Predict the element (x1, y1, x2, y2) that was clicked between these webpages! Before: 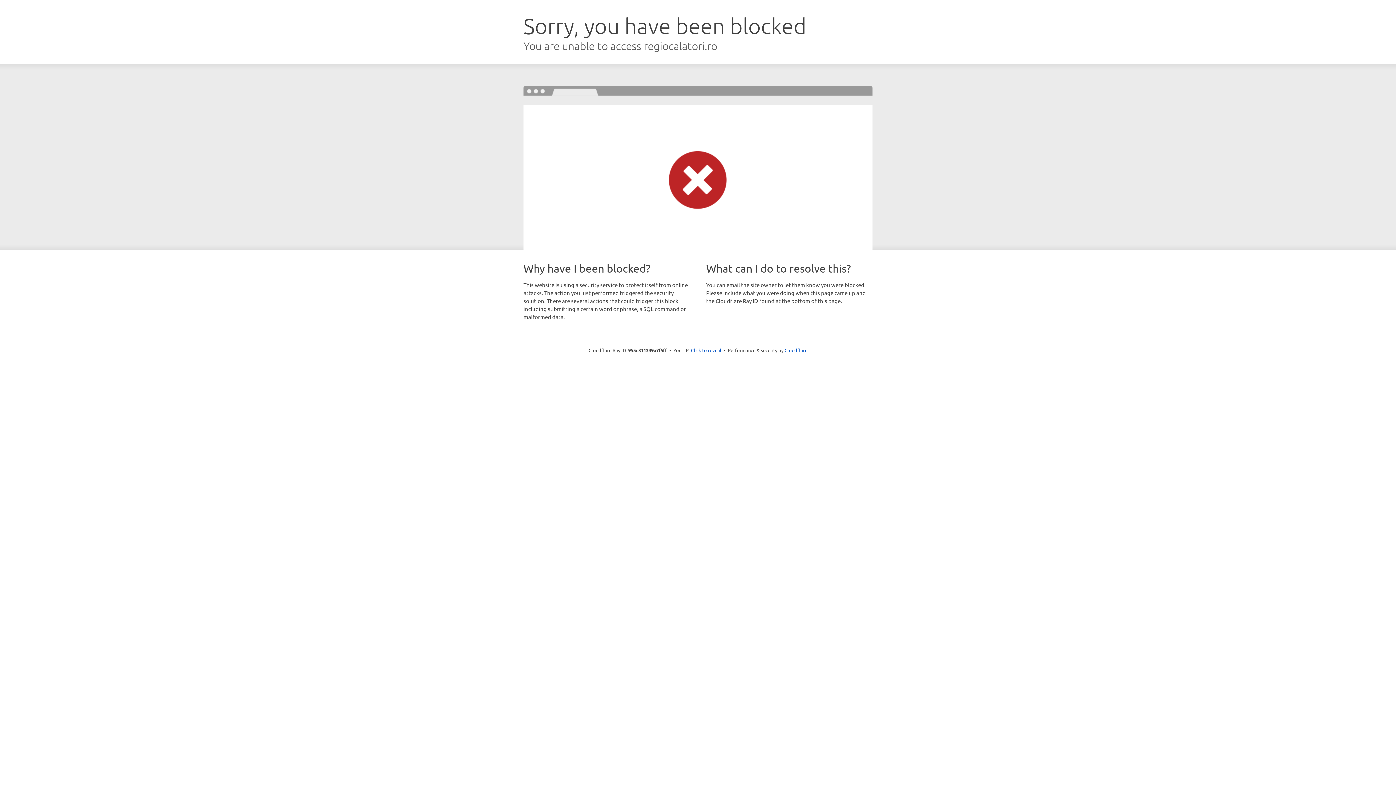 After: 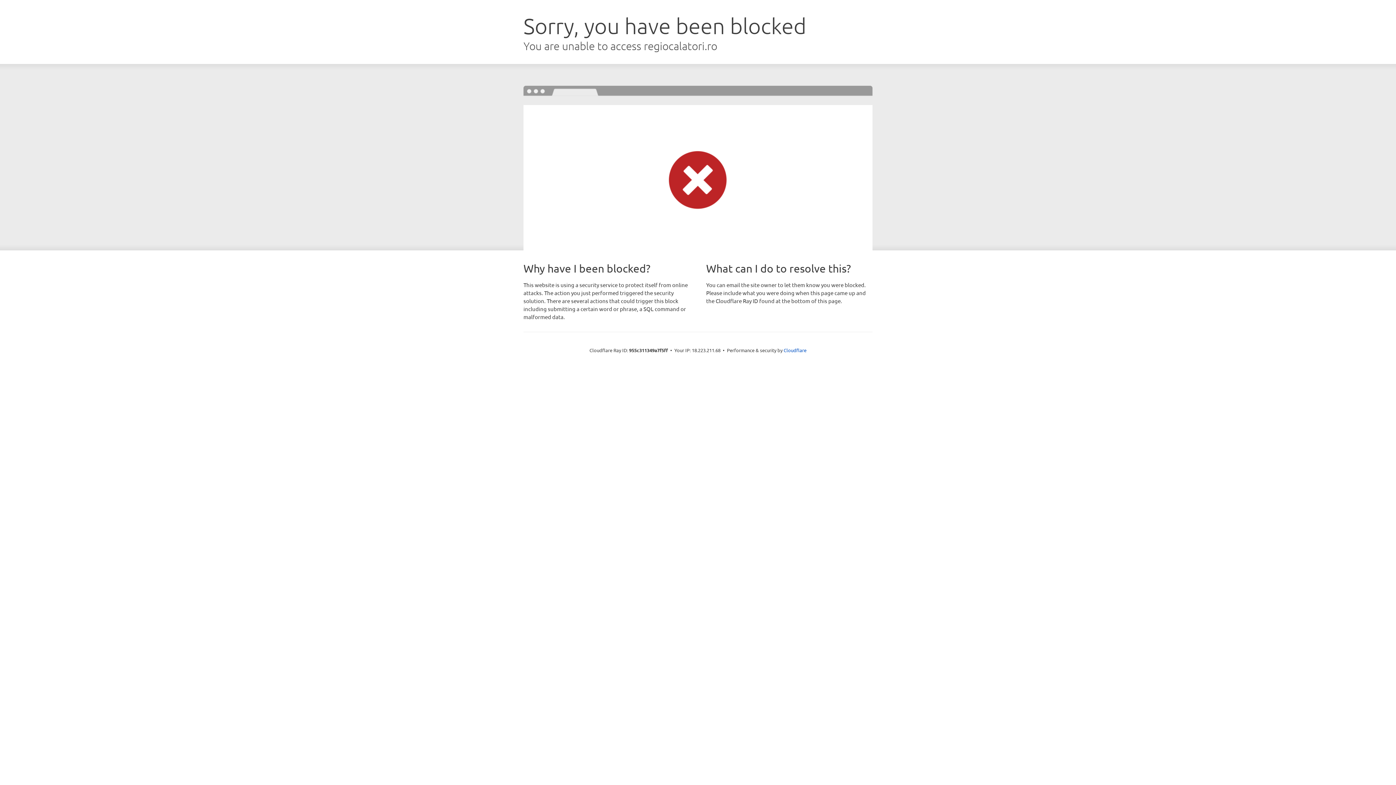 Action: label: Click to reveal bbox: (691, 346, 721, 353)